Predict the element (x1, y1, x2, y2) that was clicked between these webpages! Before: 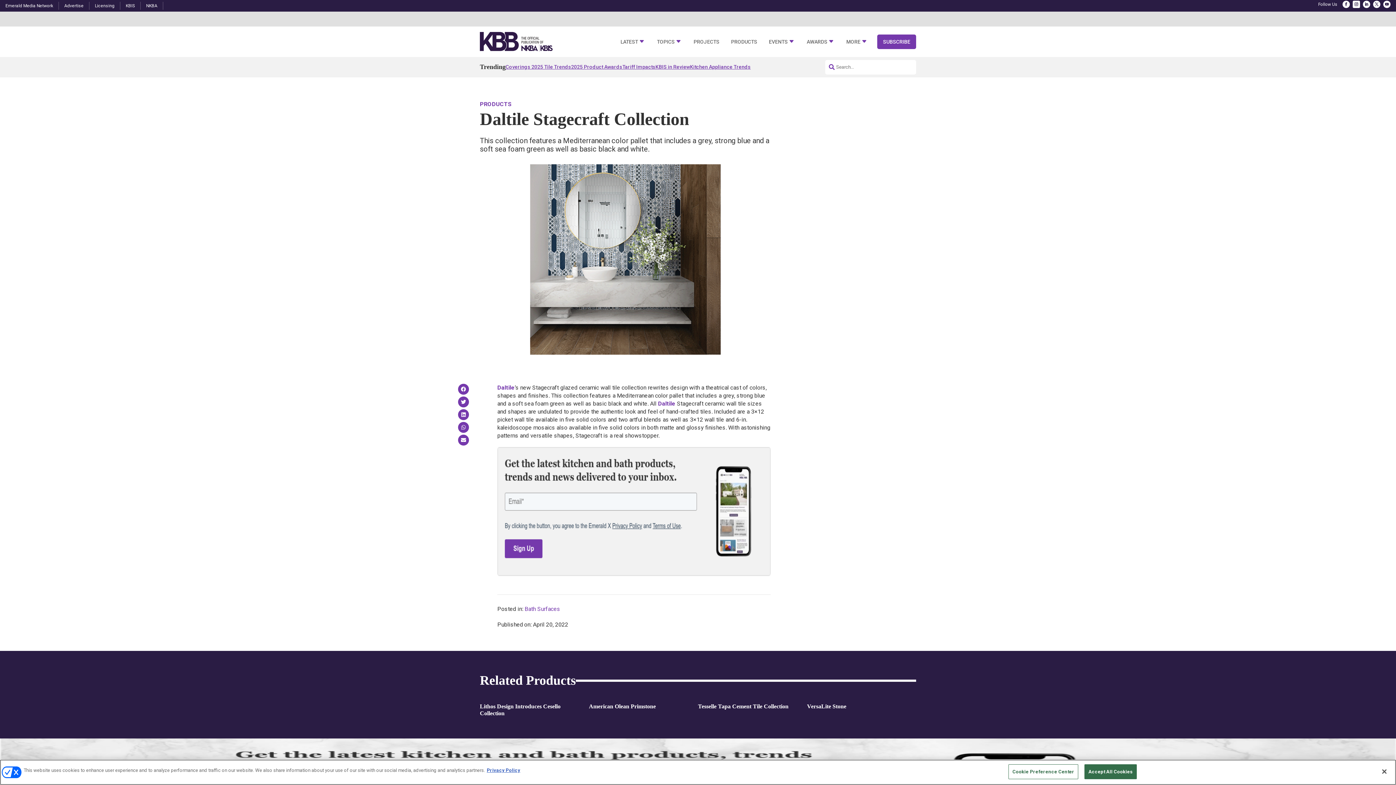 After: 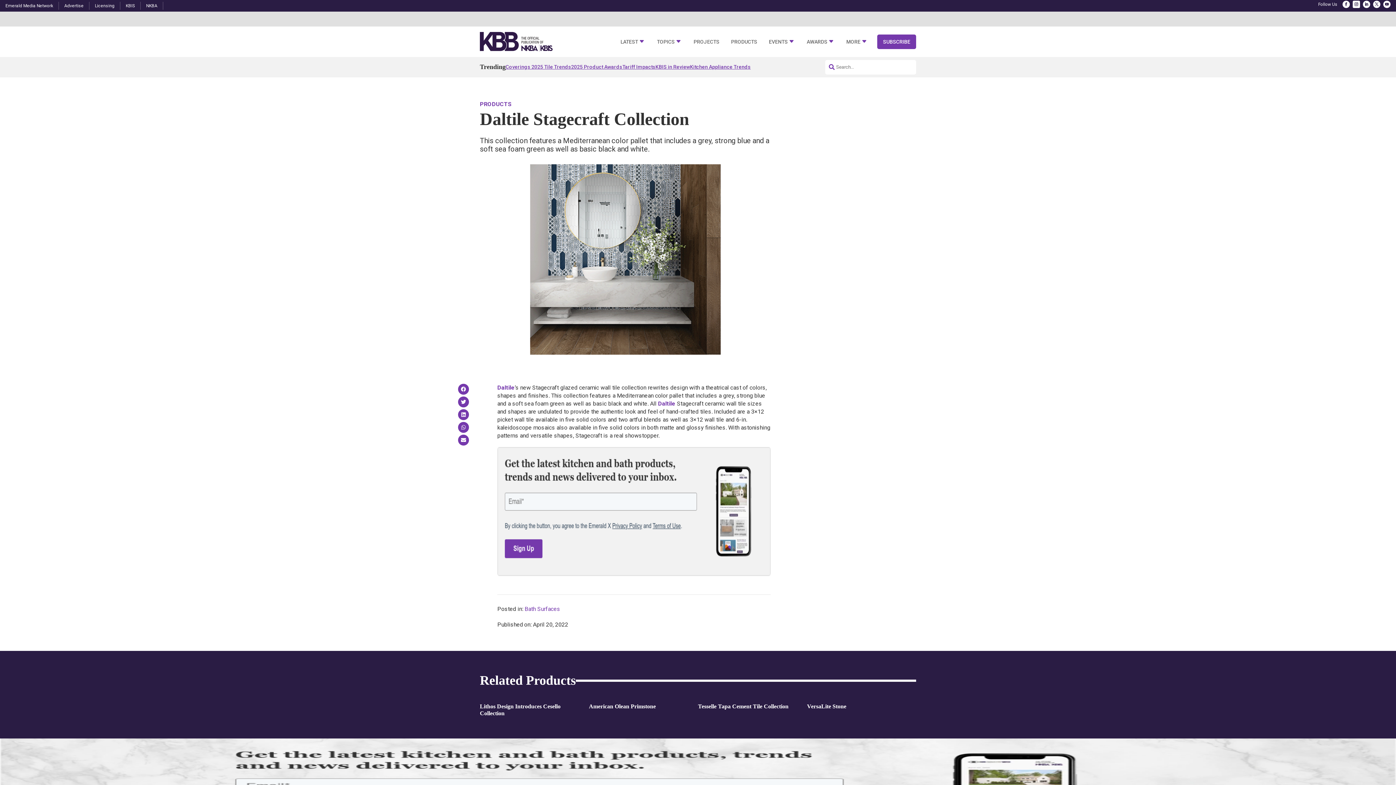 Action: bbox: (1084, 764, 1136, 779) label: Accept All Cookies